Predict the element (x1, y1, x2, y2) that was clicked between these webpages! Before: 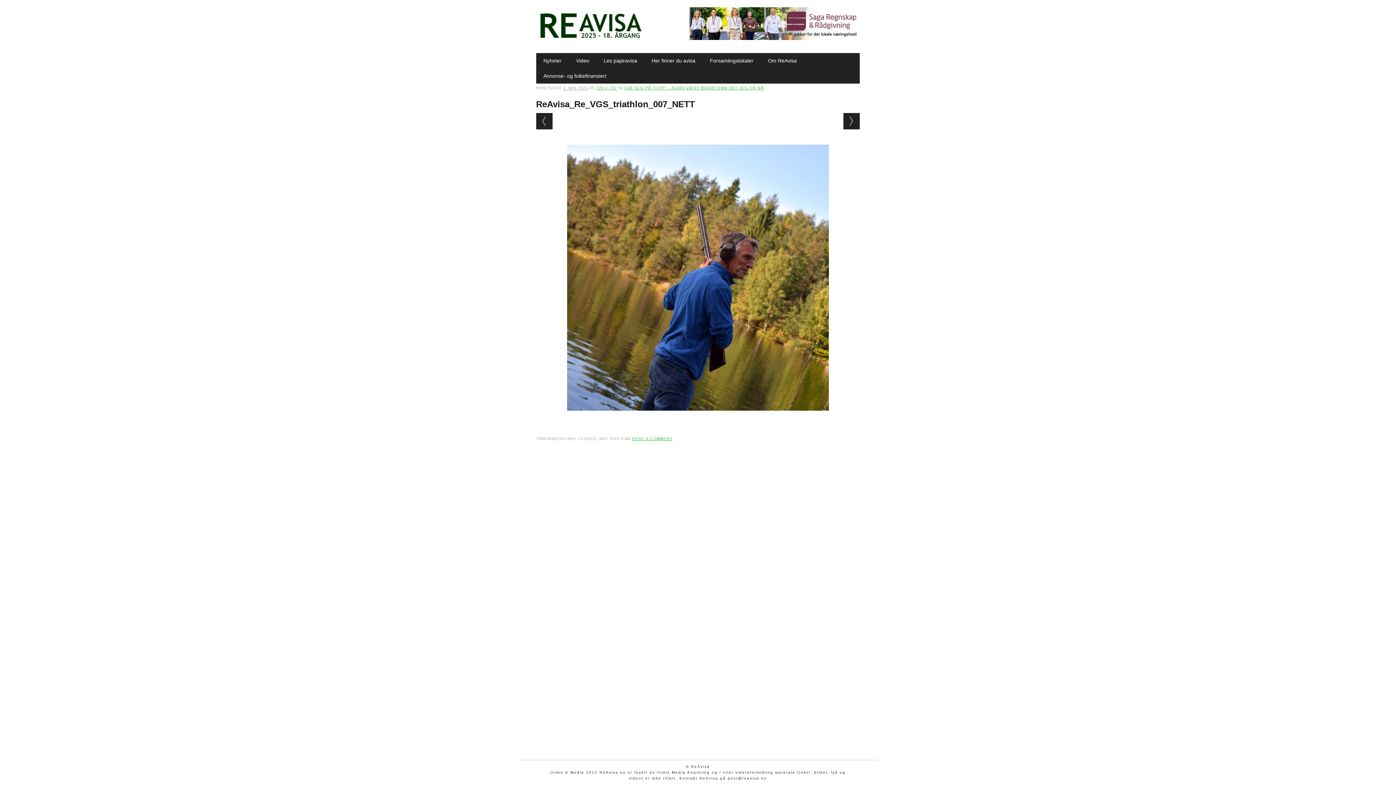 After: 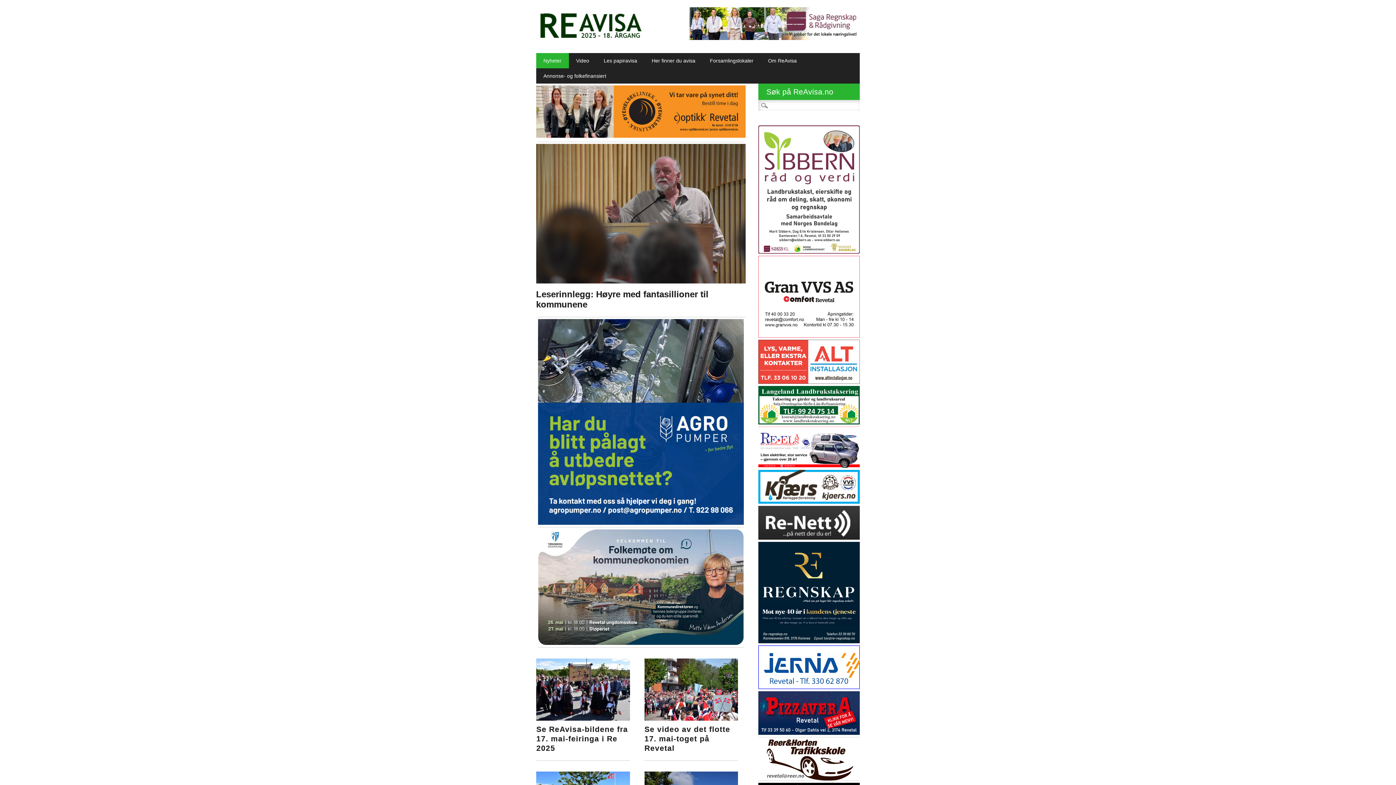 Action: bbox: (536, 35, 645, 41)